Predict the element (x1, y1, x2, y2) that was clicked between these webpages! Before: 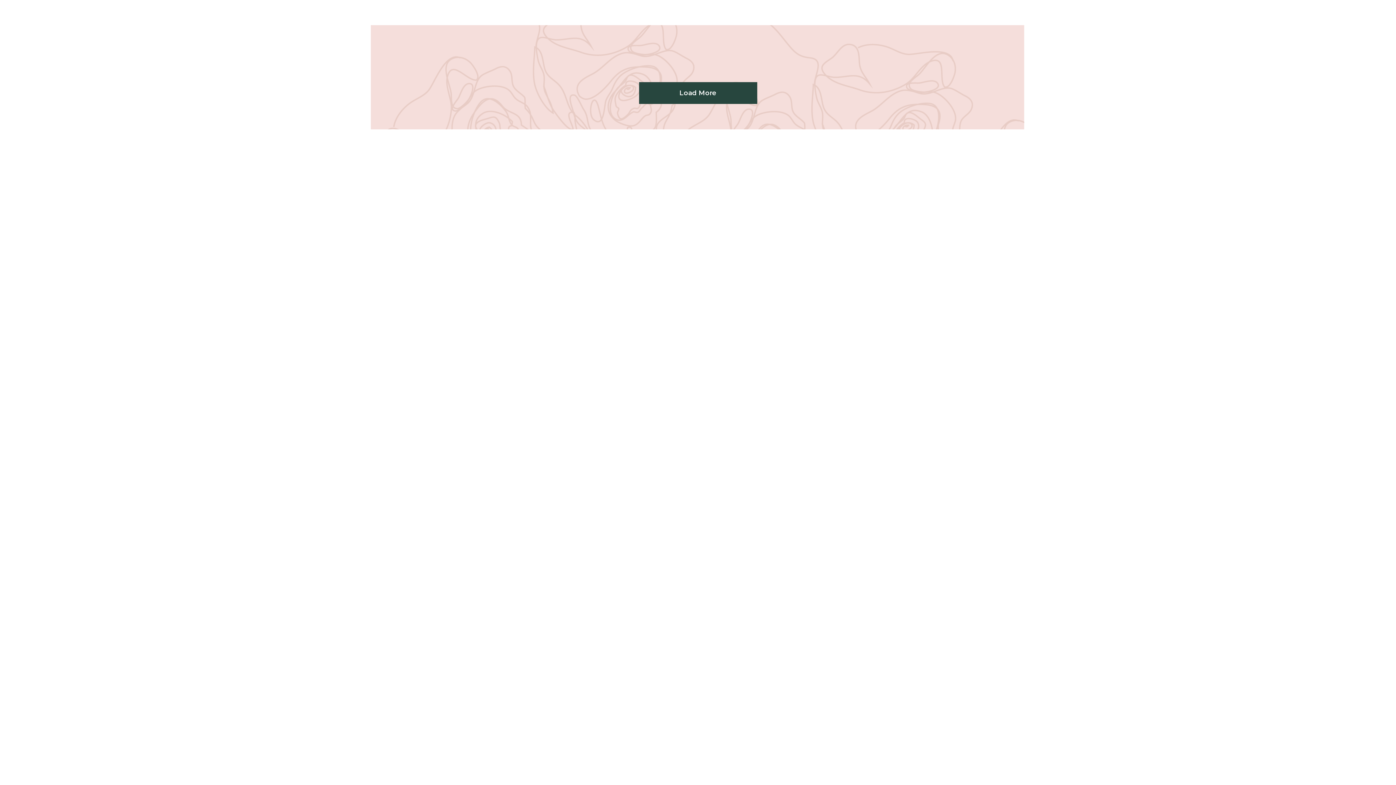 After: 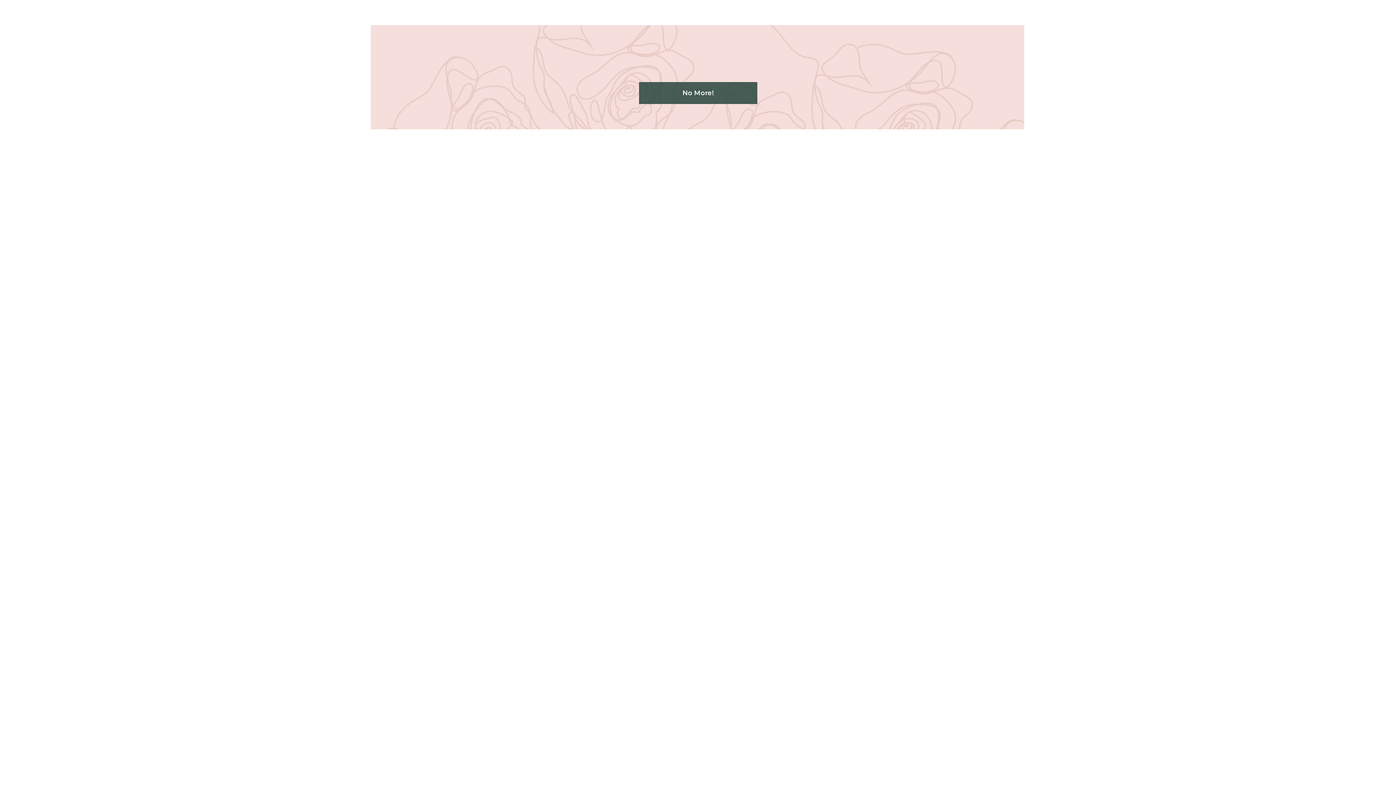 Action: label: Load More bbox: (639, 91, 757, 112)